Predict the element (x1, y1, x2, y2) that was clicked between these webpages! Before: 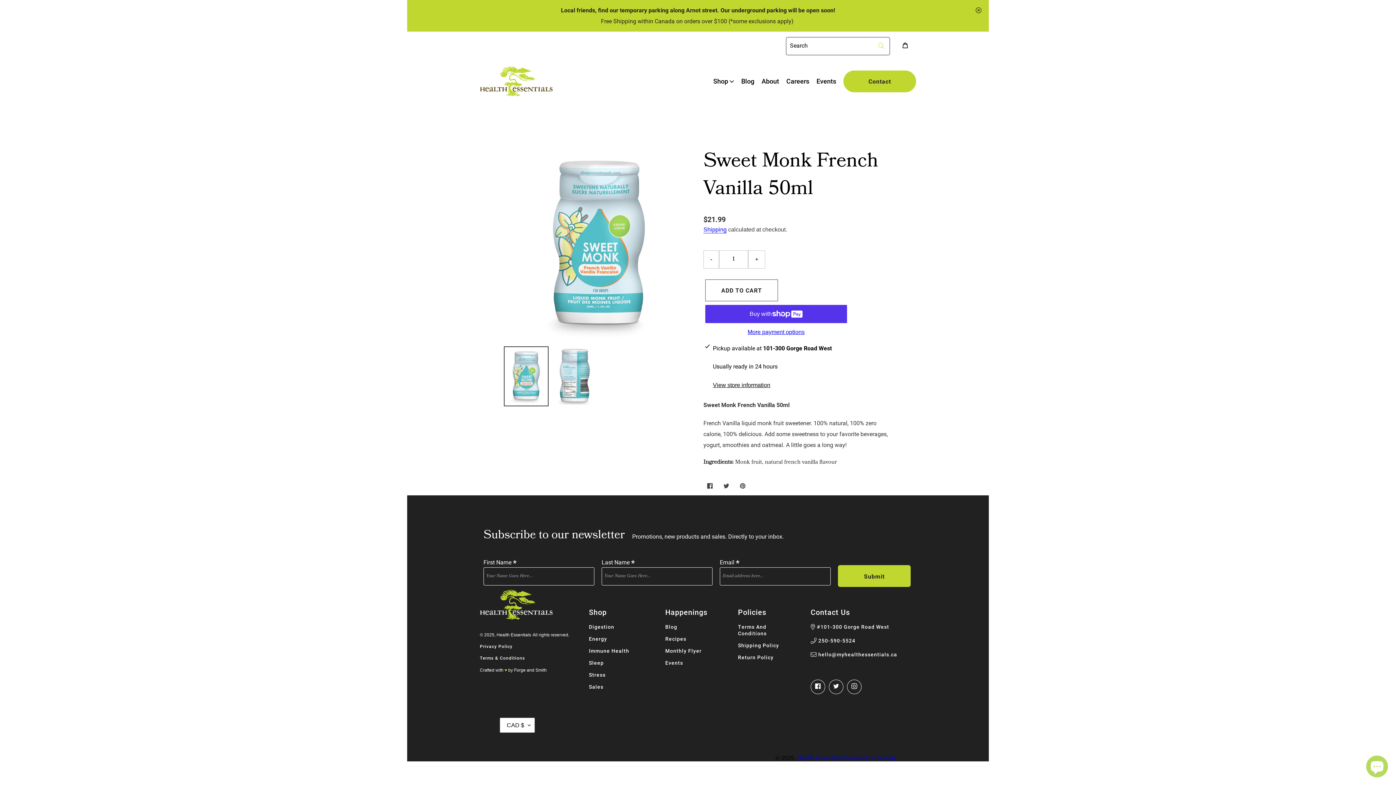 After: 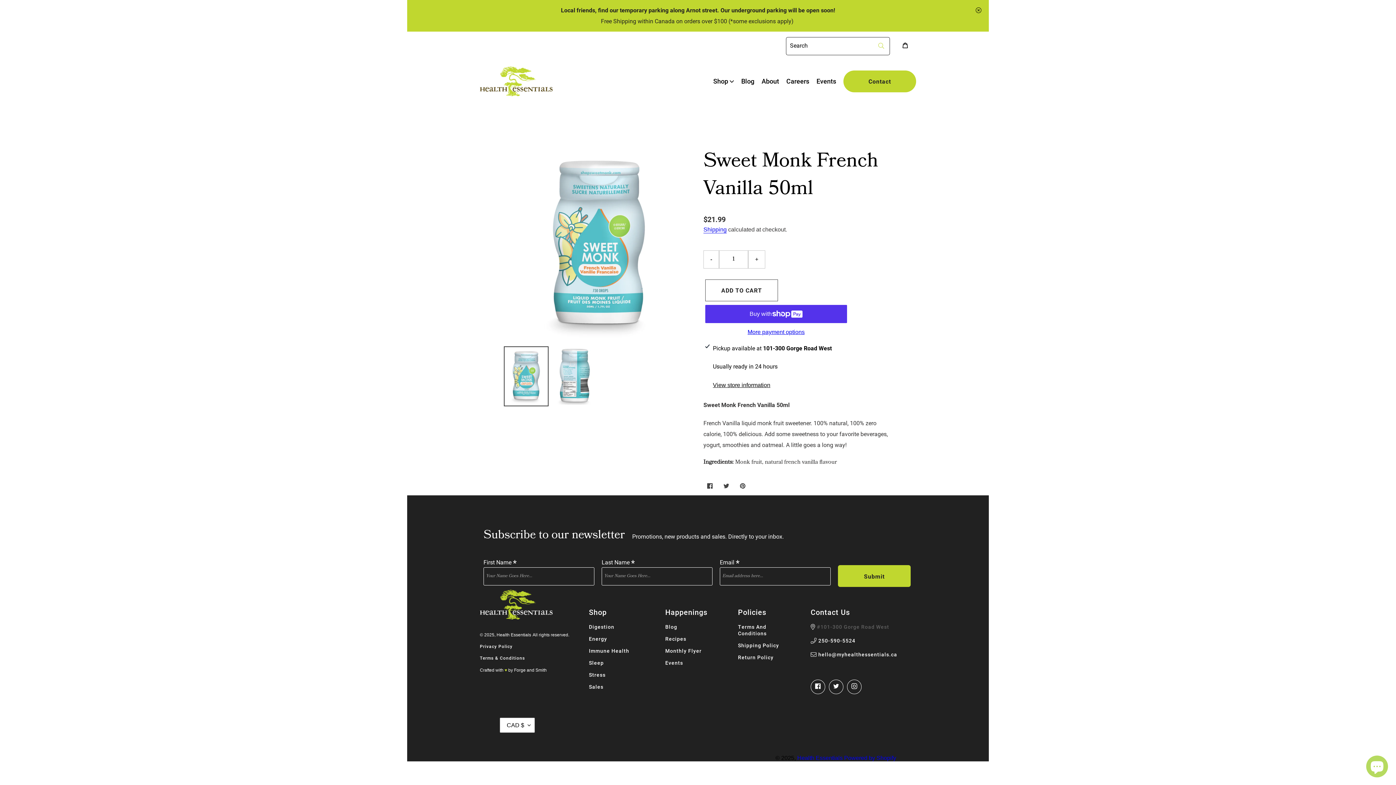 Action: bbox: (817, 623, 889, 630) label: #101-300 Gorge Road West